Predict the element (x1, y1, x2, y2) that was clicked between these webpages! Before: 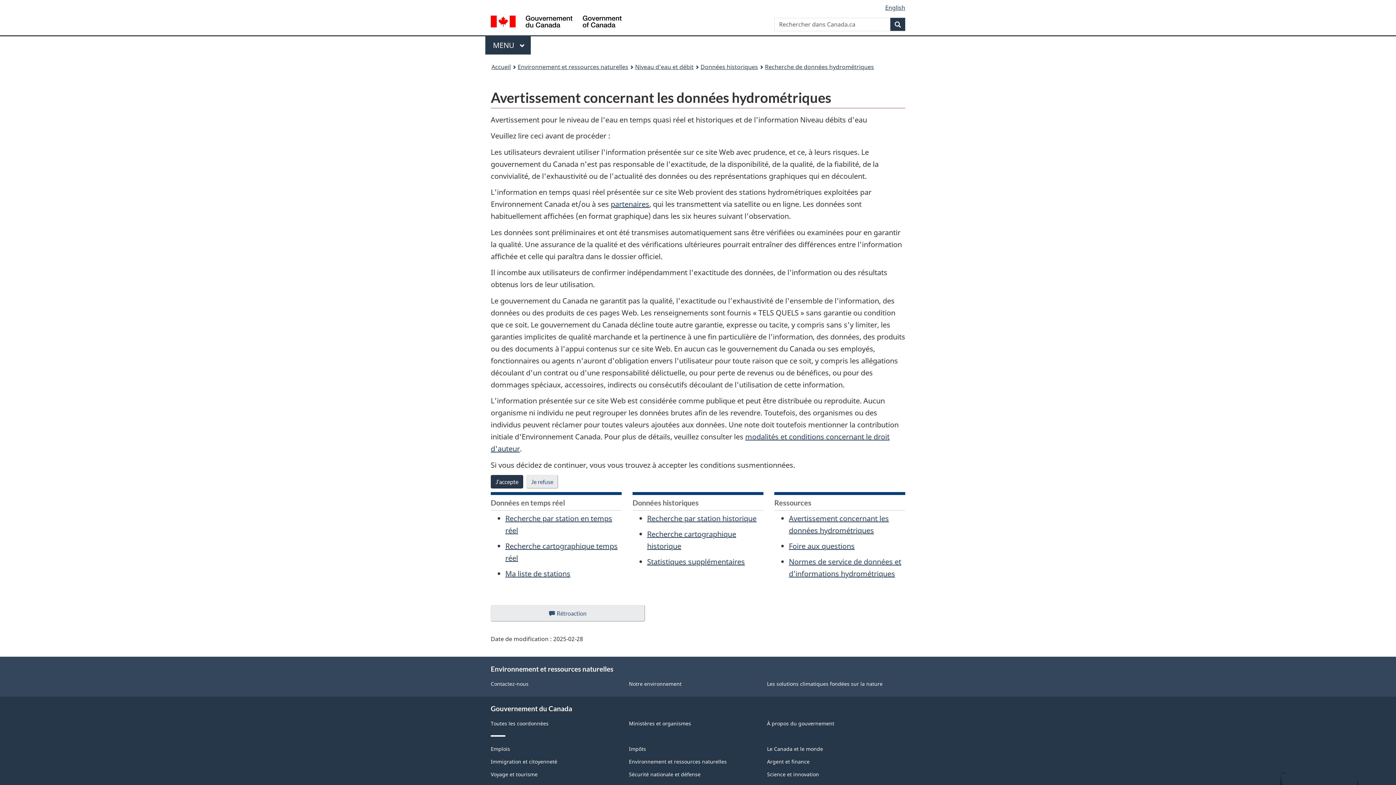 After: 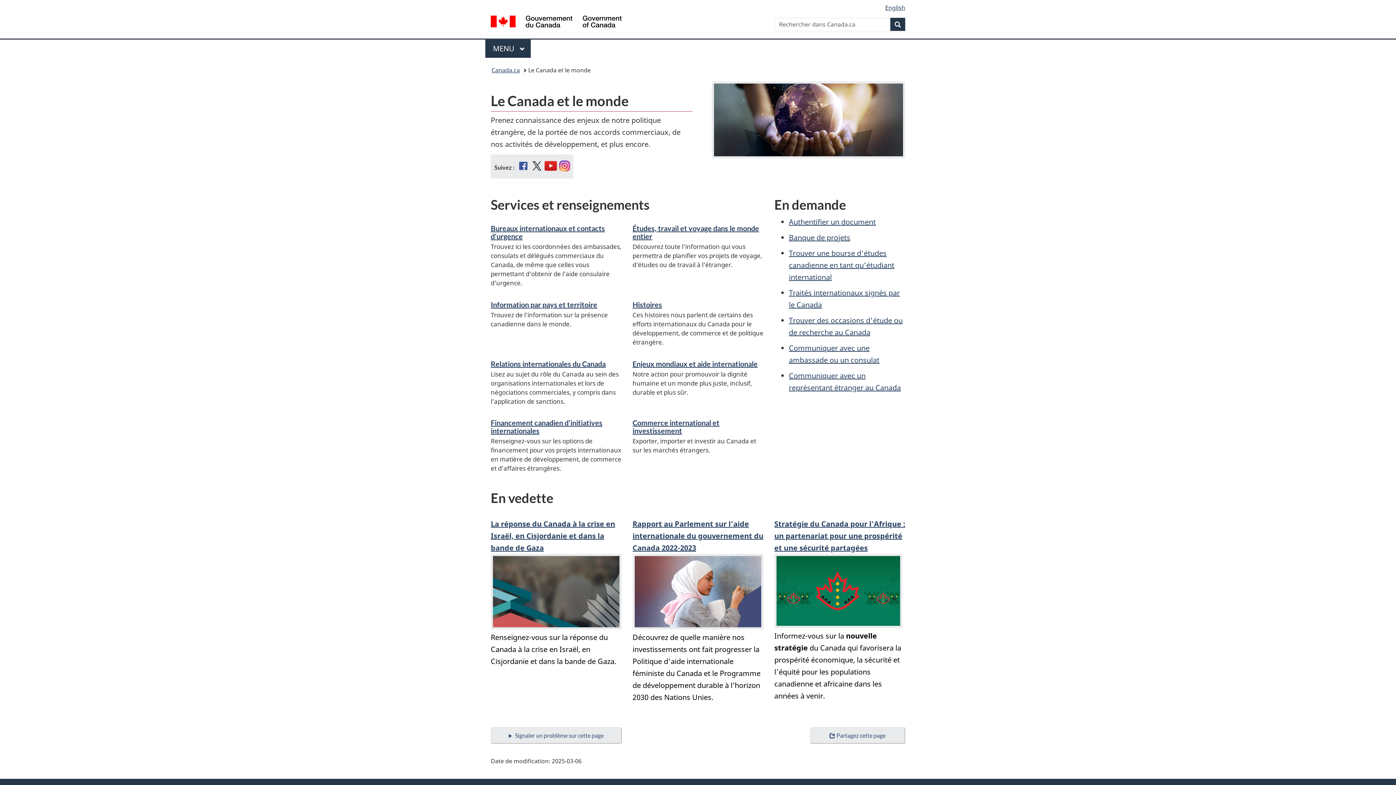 Action: label: Le Canada et le monde bbox: (767, 745, 823, 752)